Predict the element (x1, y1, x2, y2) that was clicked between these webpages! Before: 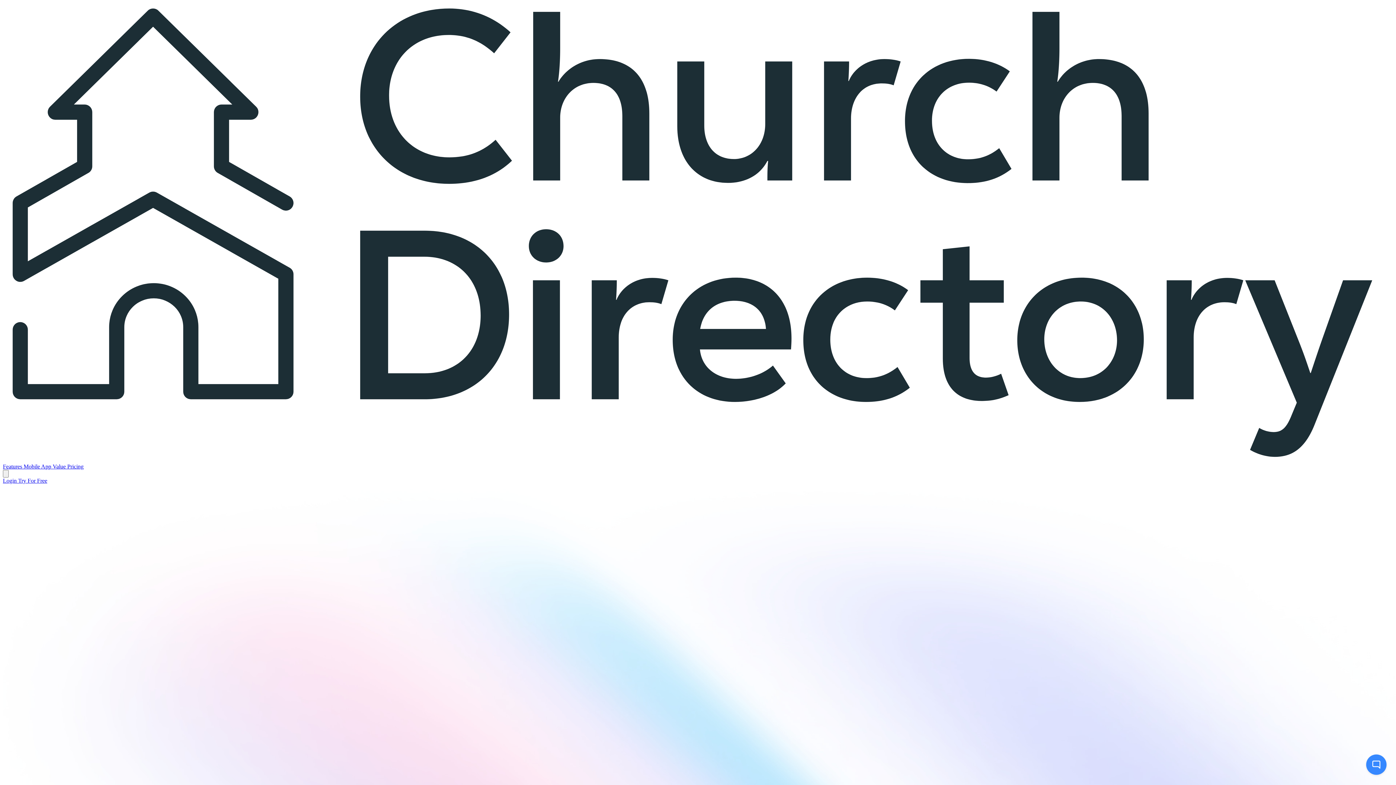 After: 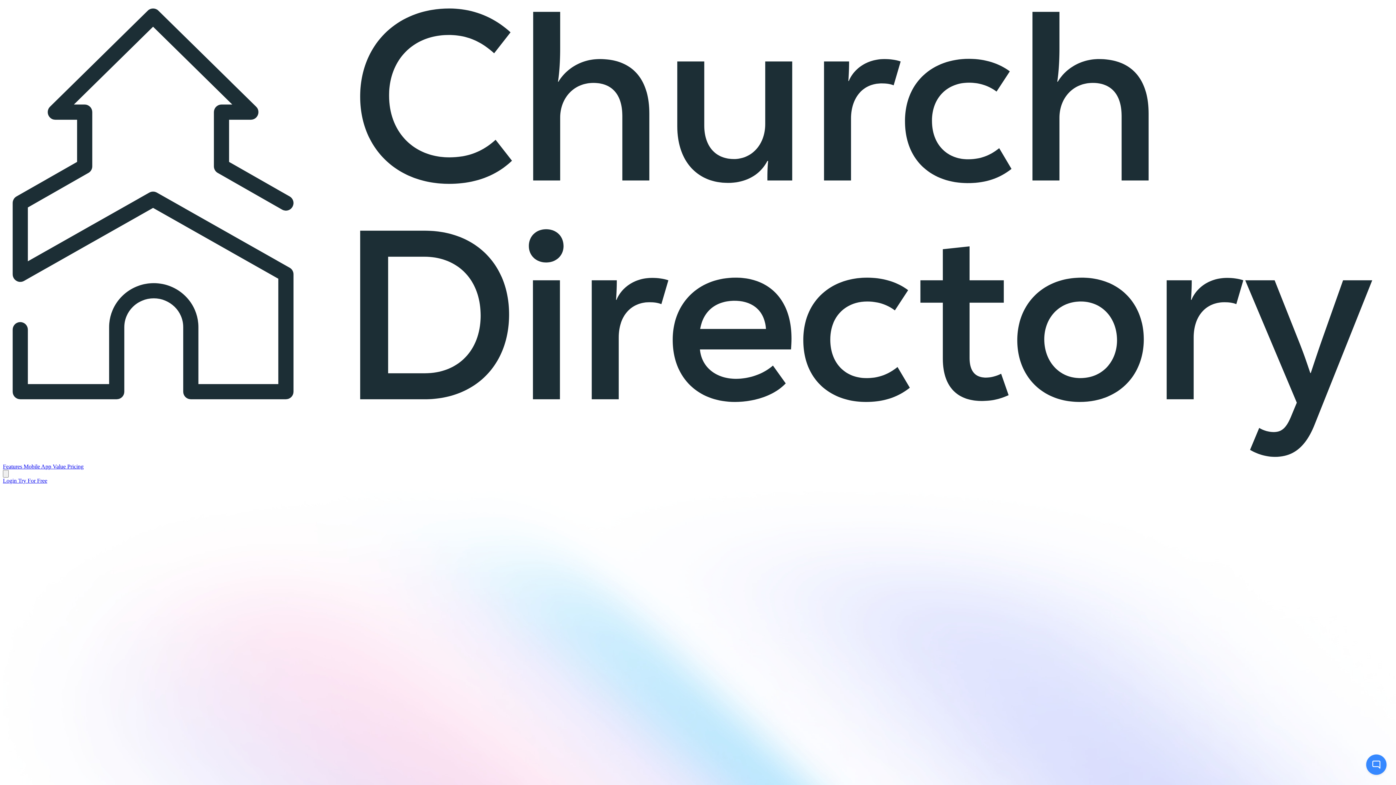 Action: bbox: (23, 463, 52, 469) label: Mobile App 